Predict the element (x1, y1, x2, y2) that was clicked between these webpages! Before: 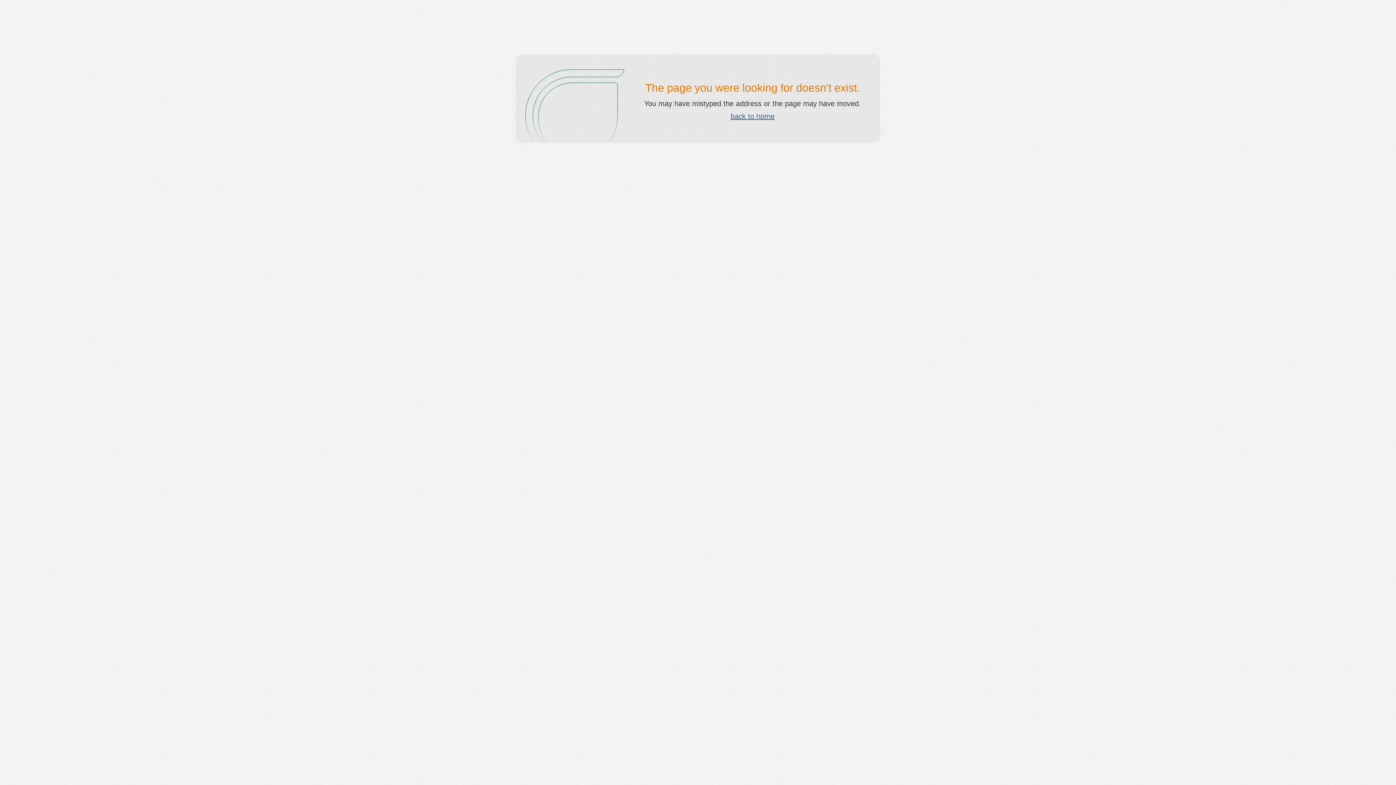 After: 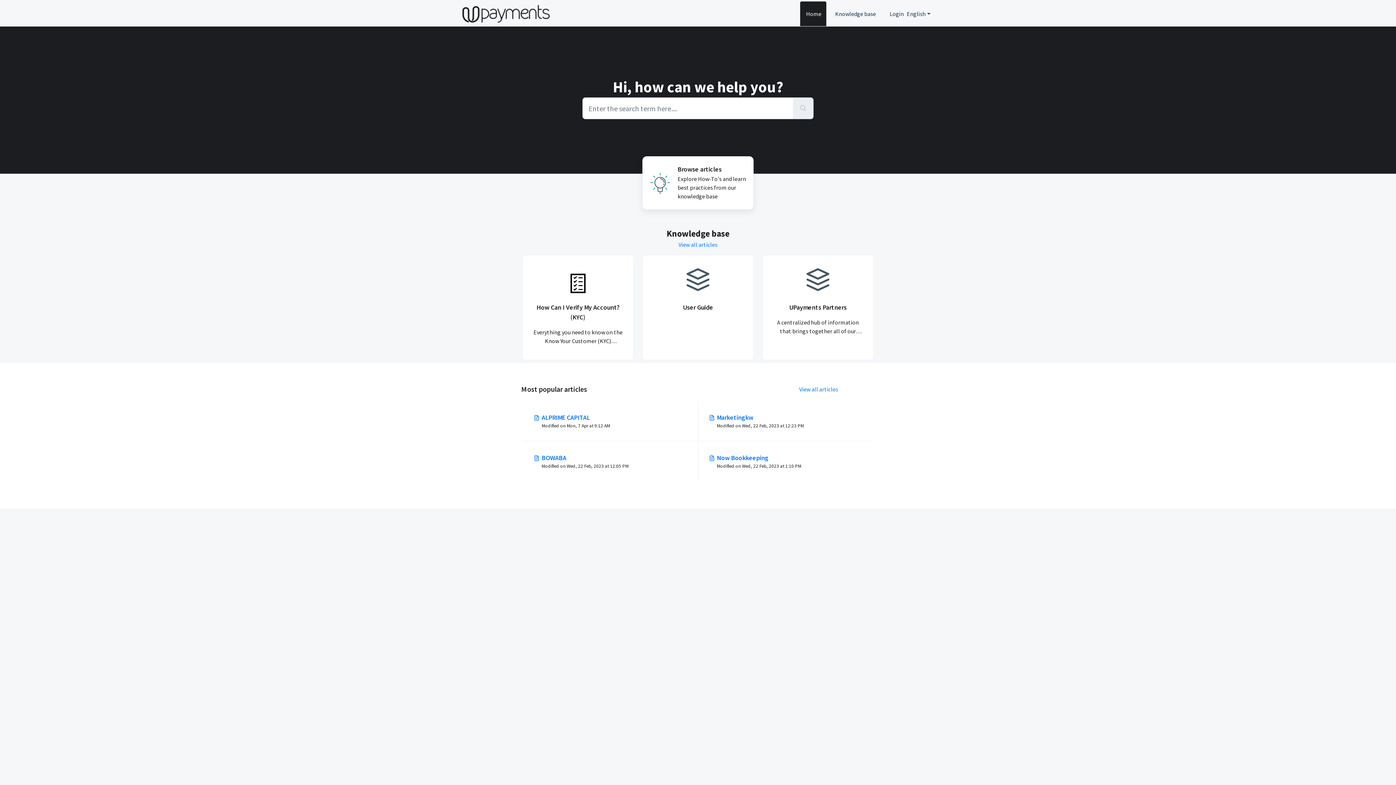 Action: label: back to home bbox: (730, 112, 774, 120)